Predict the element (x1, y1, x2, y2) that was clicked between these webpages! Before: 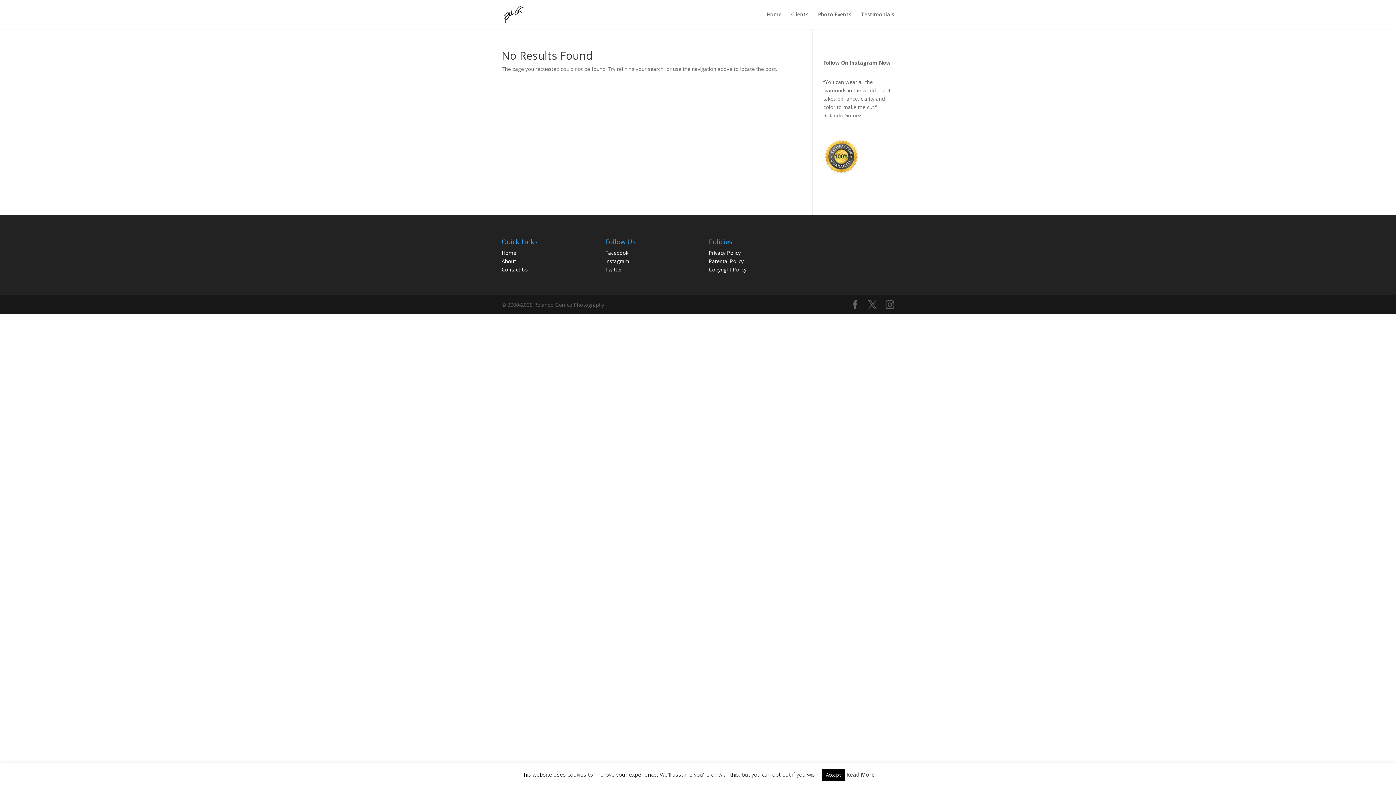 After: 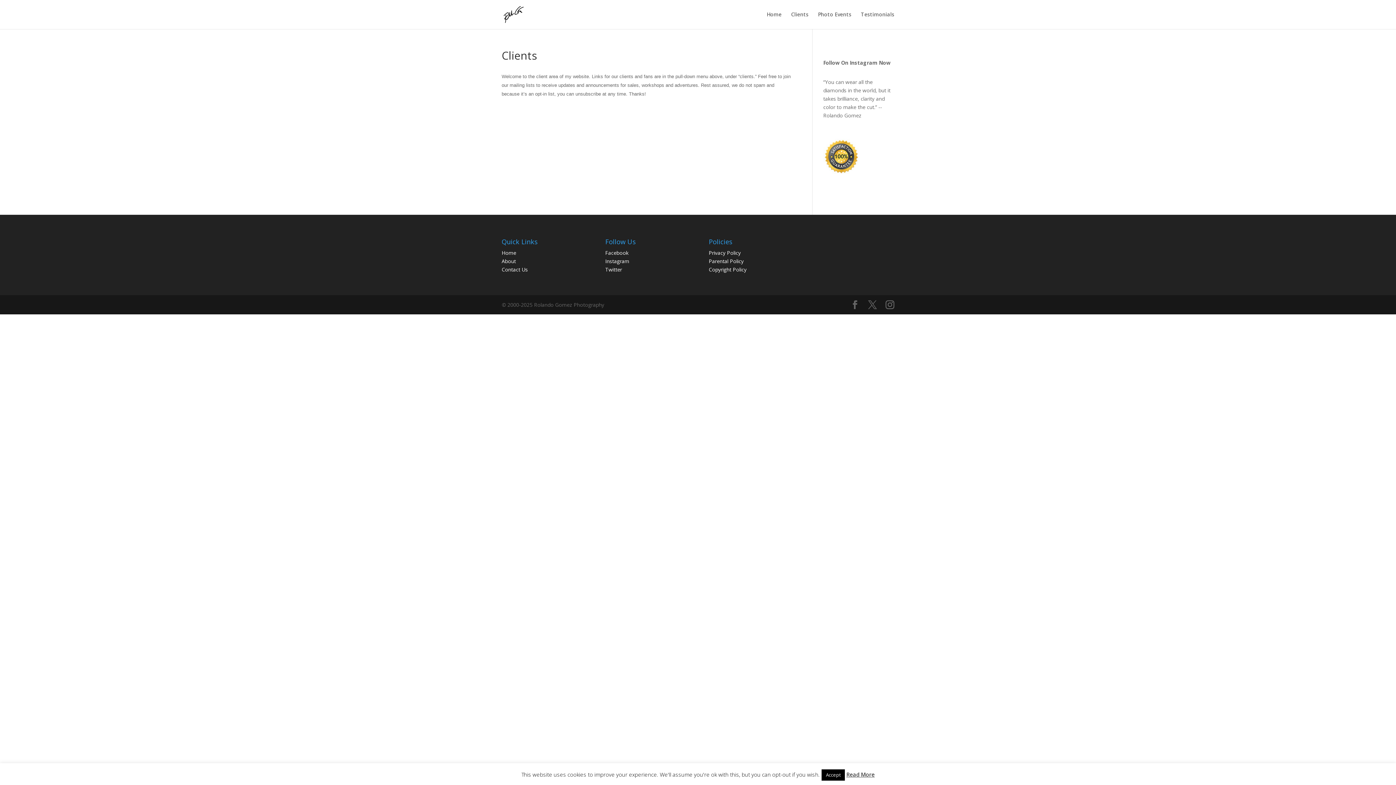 Action: label: Clients bbox: (791, 12, 808, 29)